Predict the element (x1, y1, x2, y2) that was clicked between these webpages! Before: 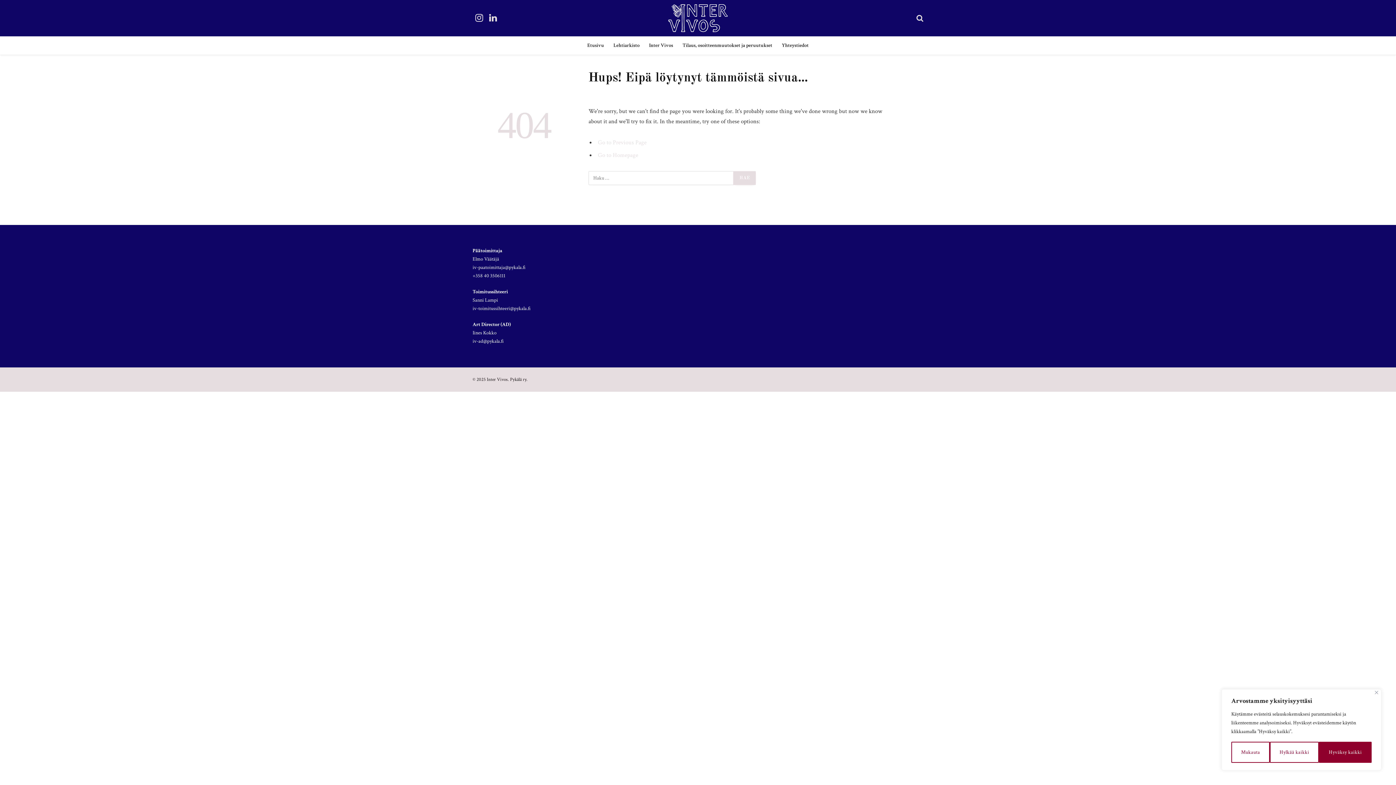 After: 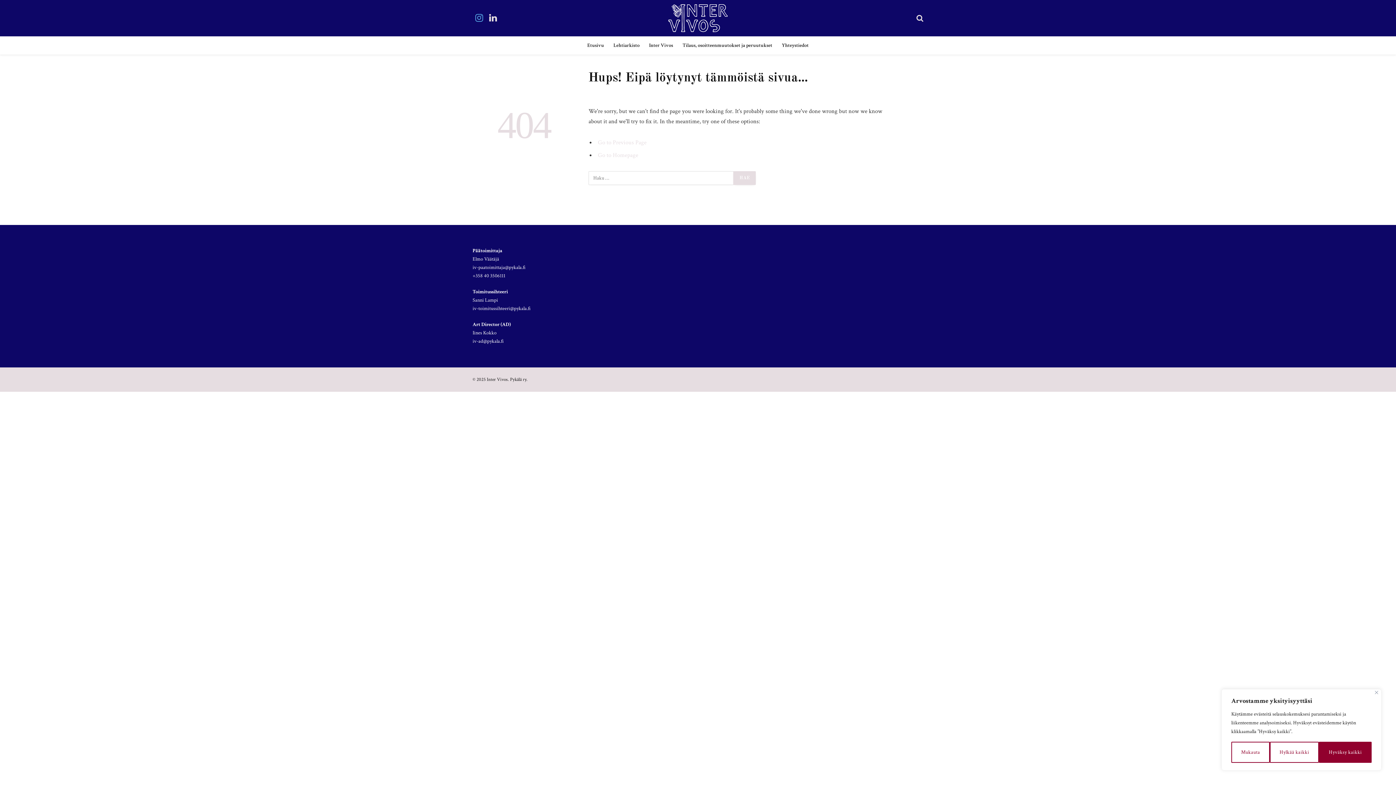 Action: bbox: (472, 10, 485, 26) label: Instagram